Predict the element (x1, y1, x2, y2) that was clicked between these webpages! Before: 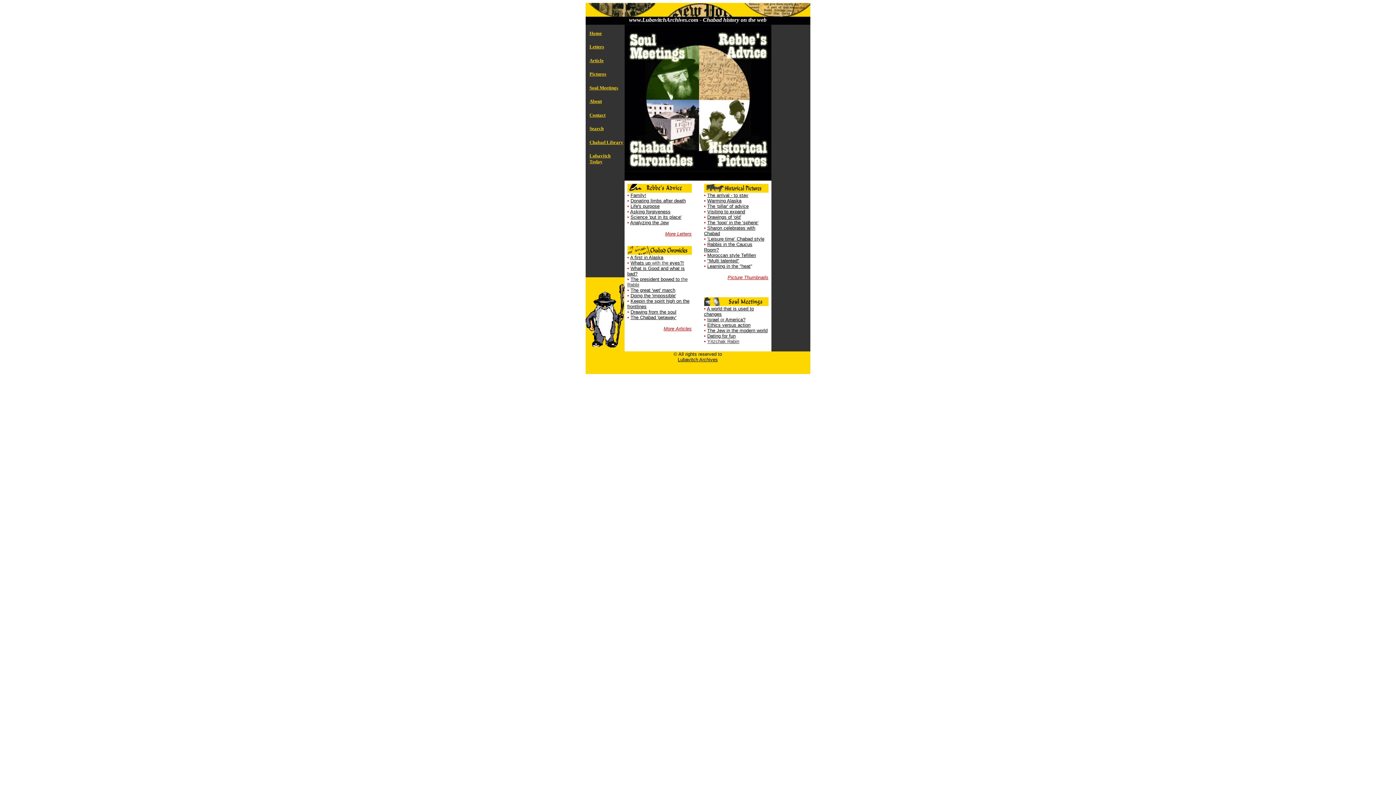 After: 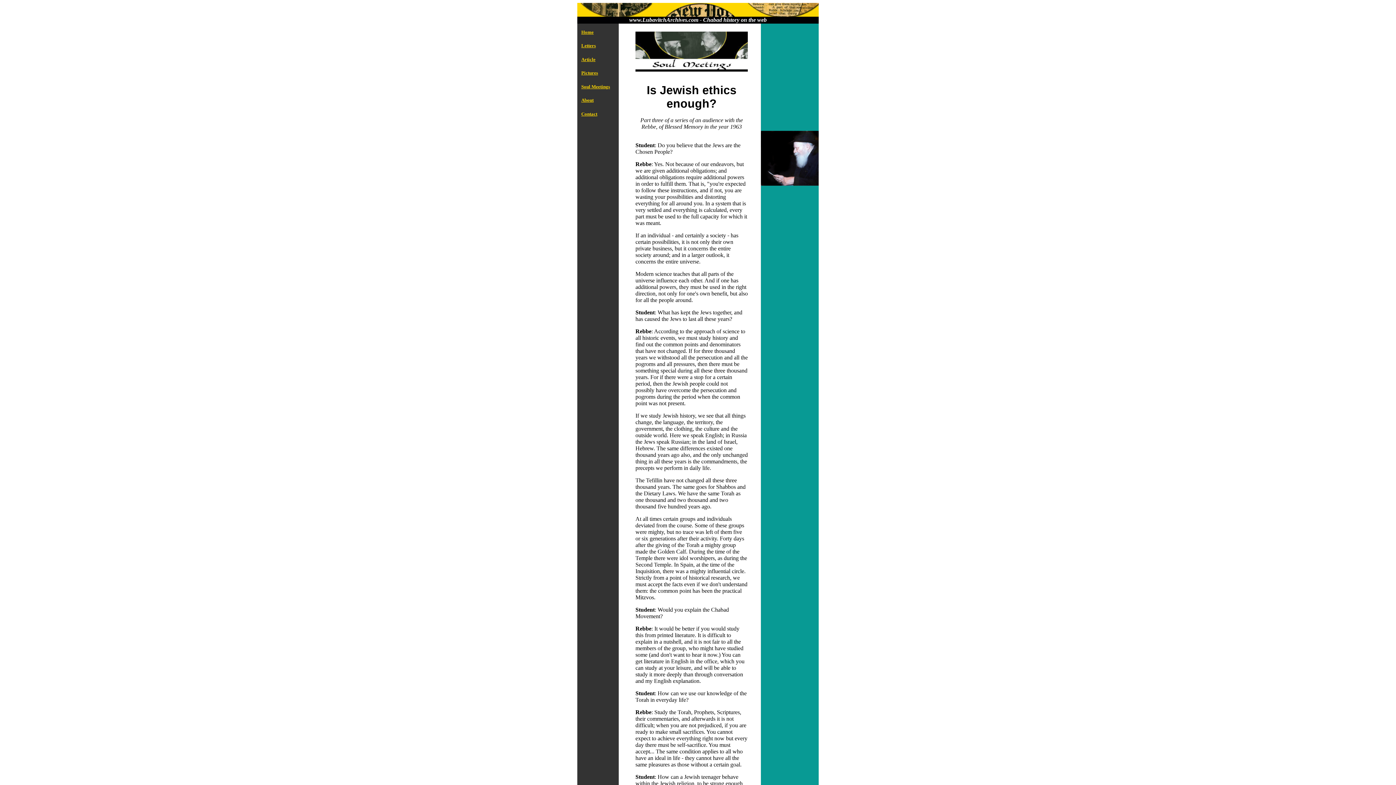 Action: label: Ethics versus action bbox: (707, 322, 750, 328)